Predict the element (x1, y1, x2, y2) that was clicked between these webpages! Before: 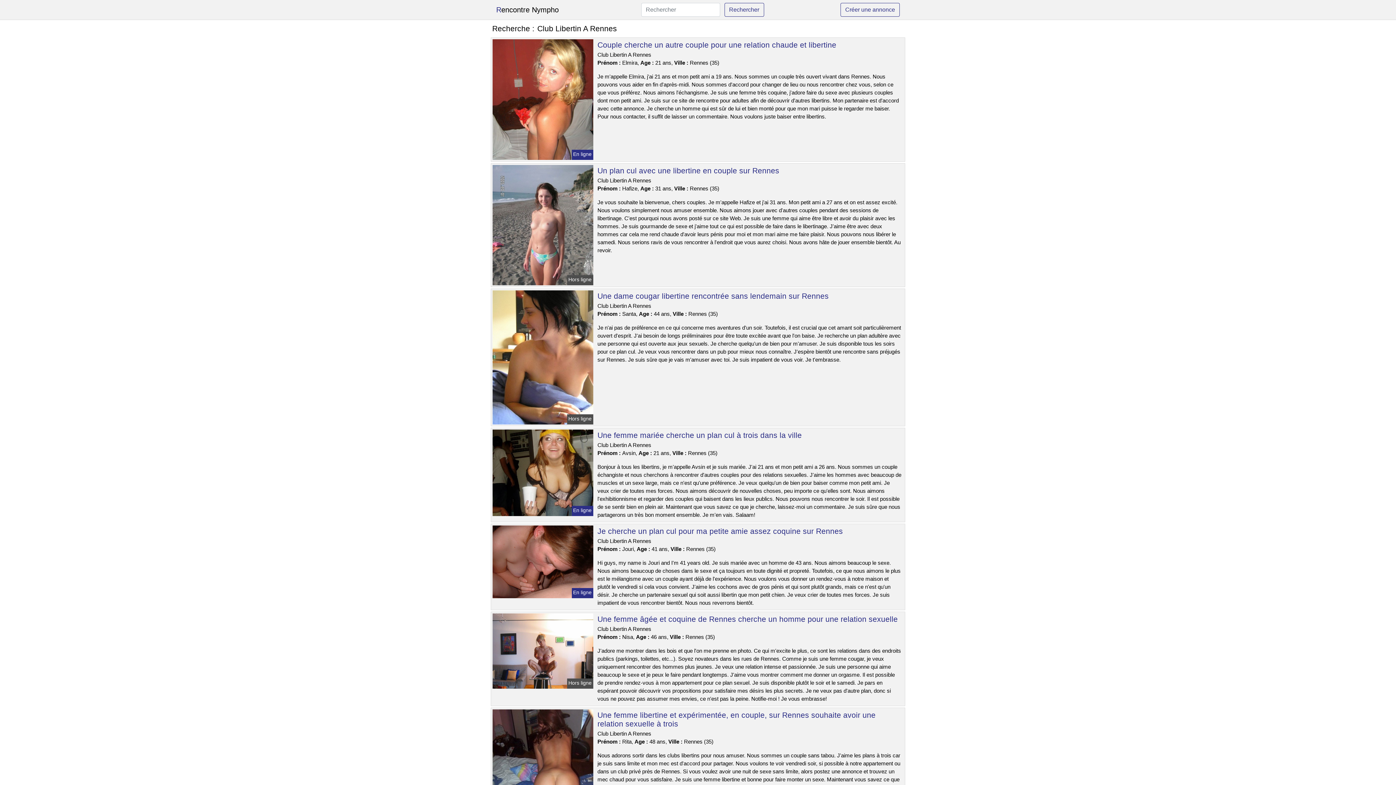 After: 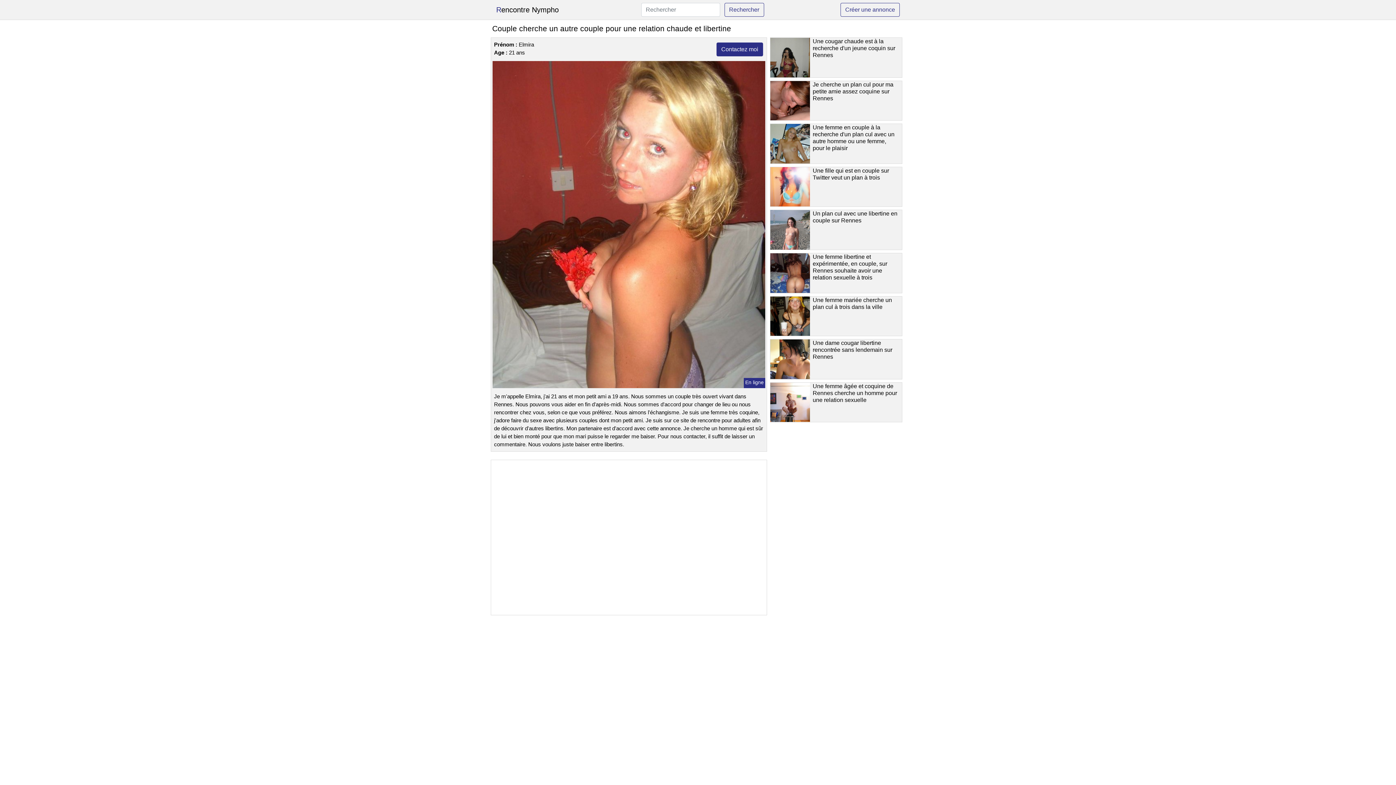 Action: bbox: (597, 40, 836, 49) label: Couple cherche un autre couple pour une relation chaude et libertine